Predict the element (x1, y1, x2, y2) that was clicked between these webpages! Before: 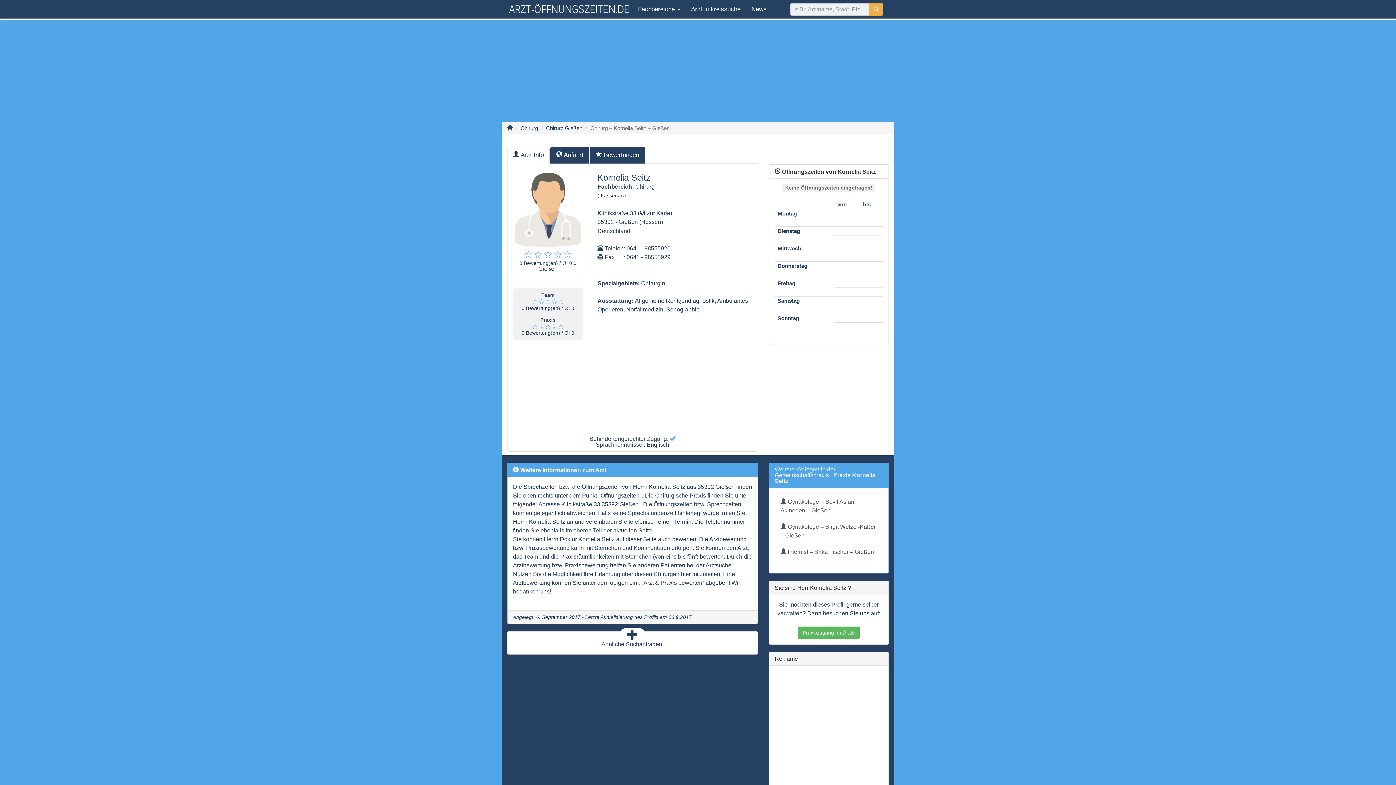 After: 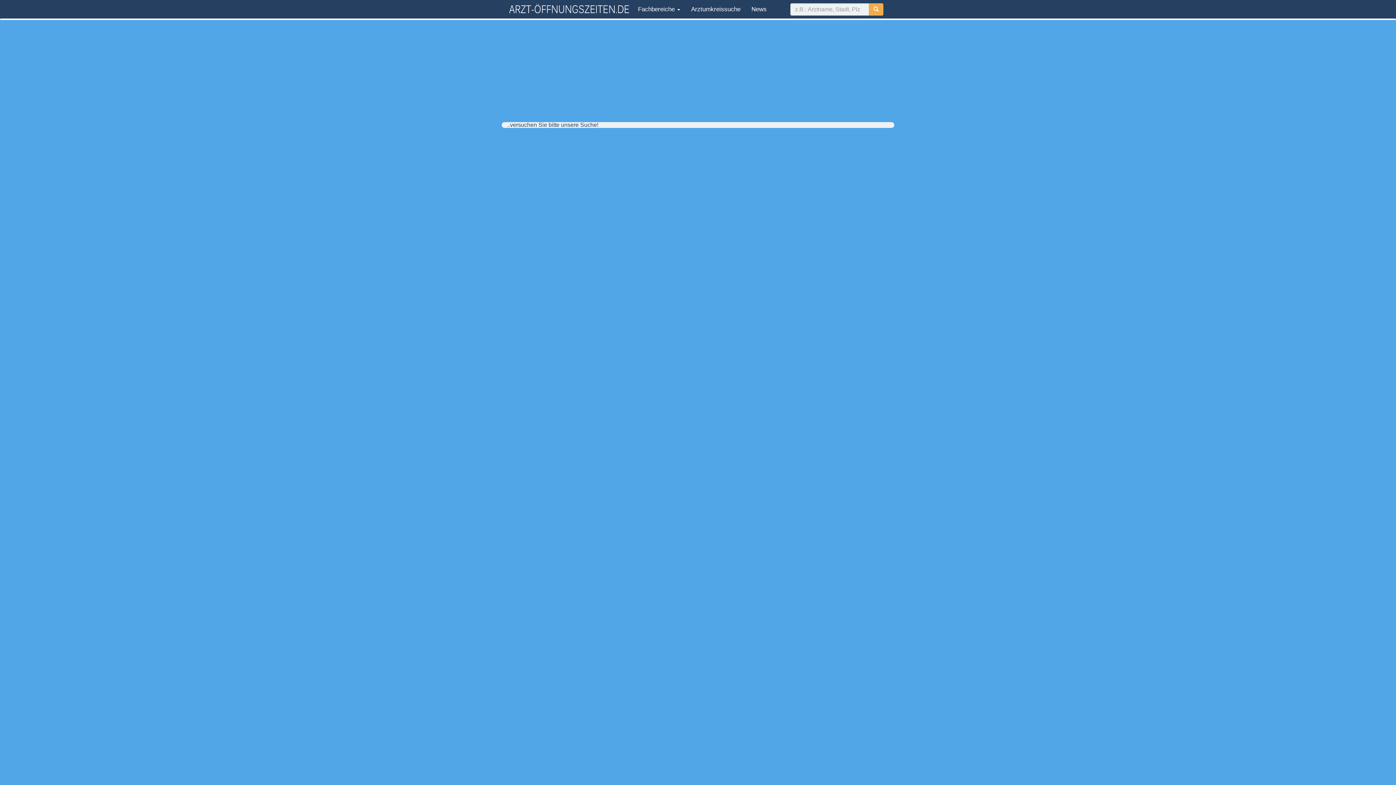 Action: bbox: (538, 265, 557, 271) label: Gießen